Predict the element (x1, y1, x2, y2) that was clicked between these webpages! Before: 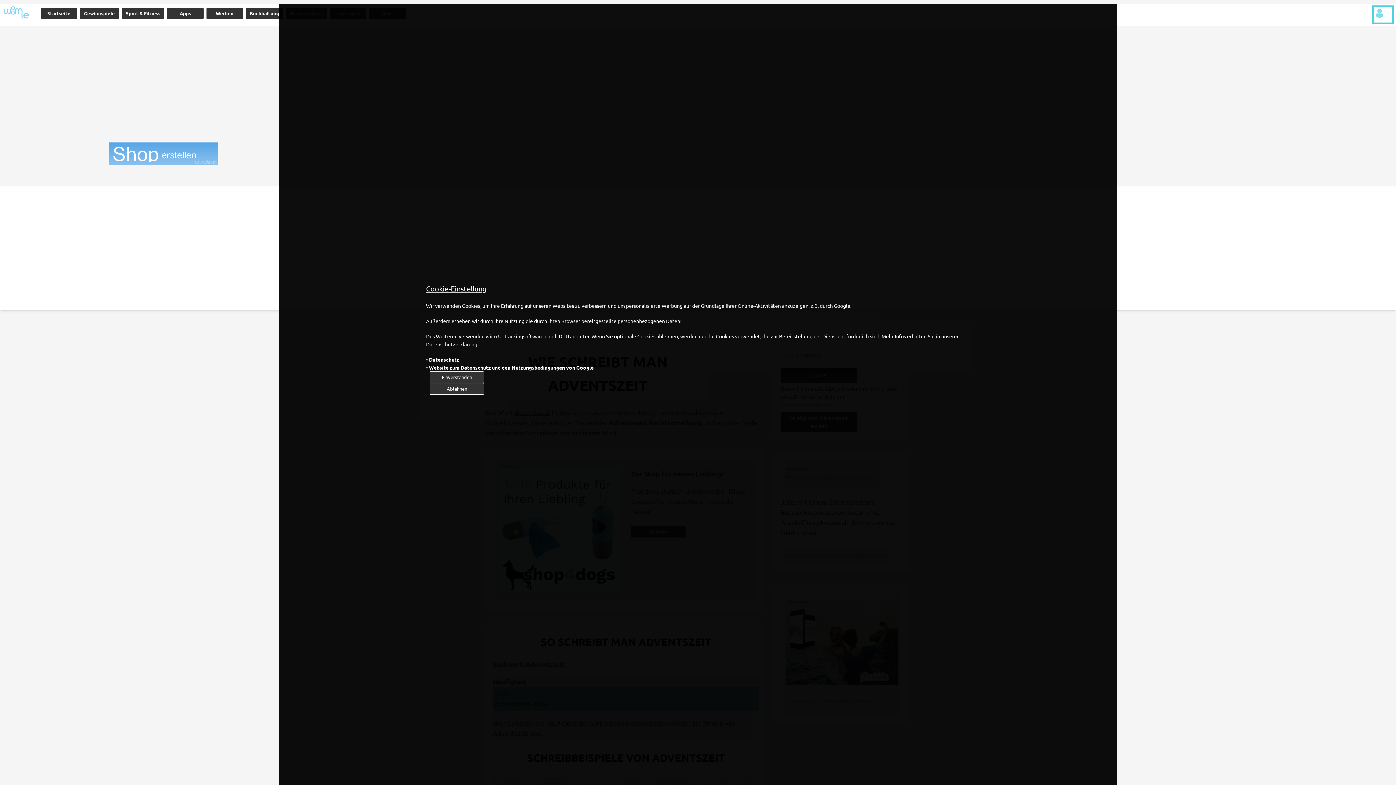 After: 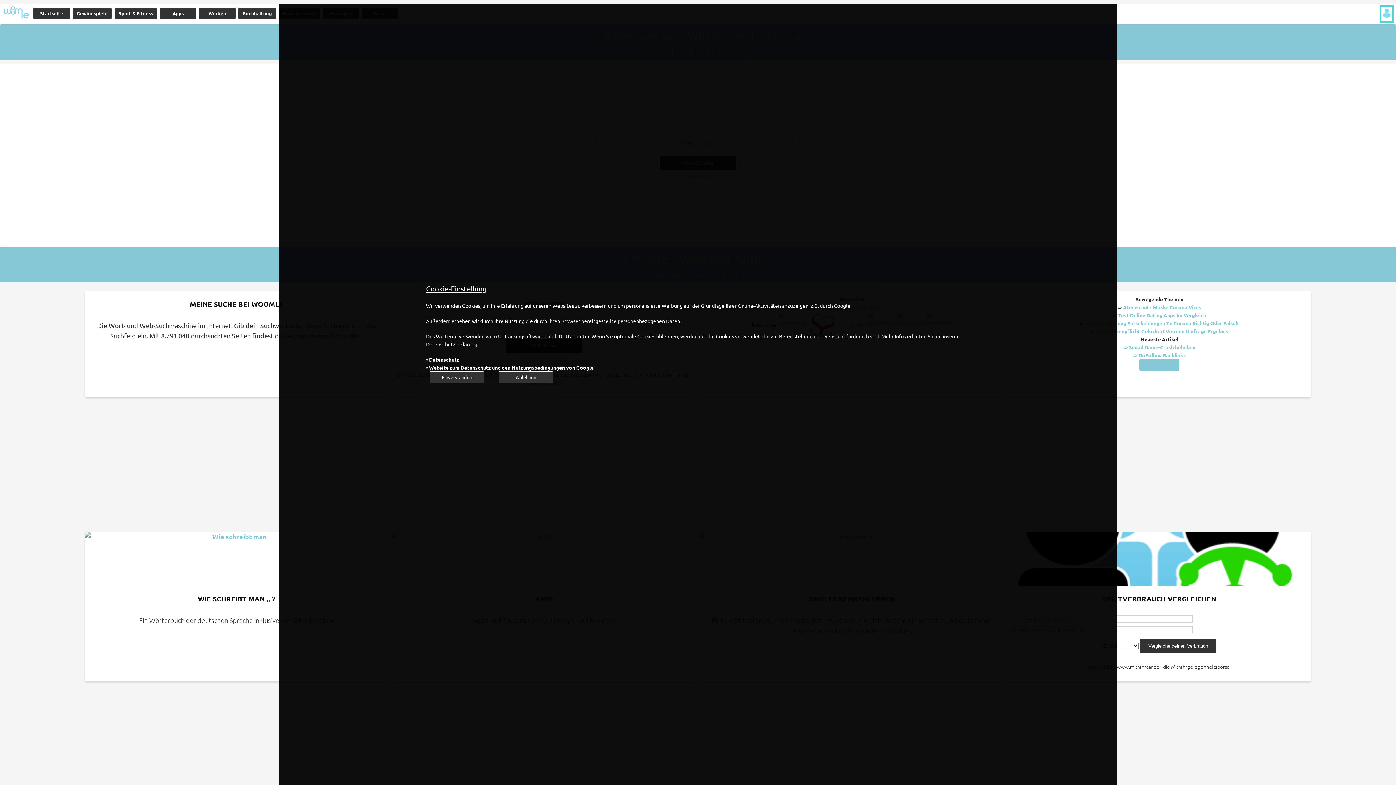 Action: label: Startseite bbox: (40, 7, 77, 19)